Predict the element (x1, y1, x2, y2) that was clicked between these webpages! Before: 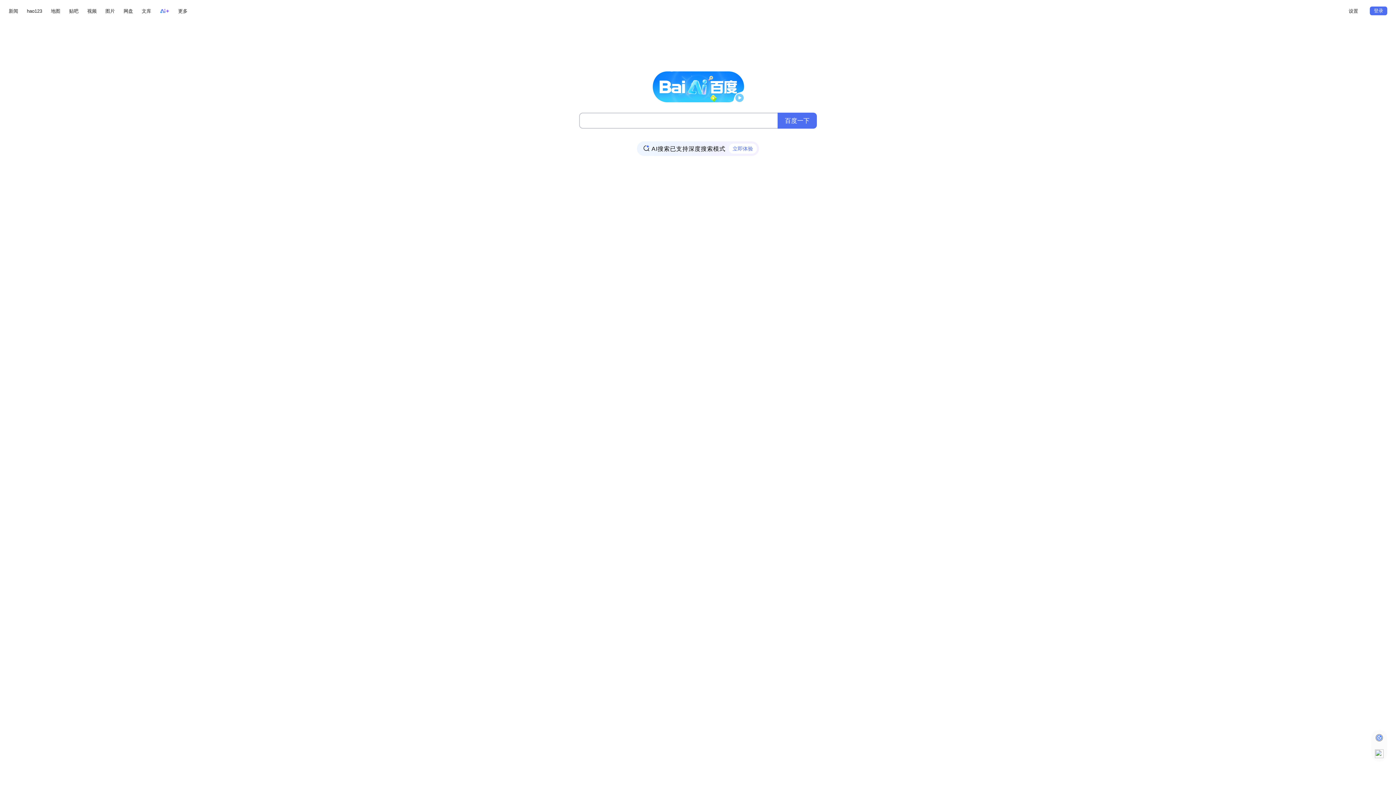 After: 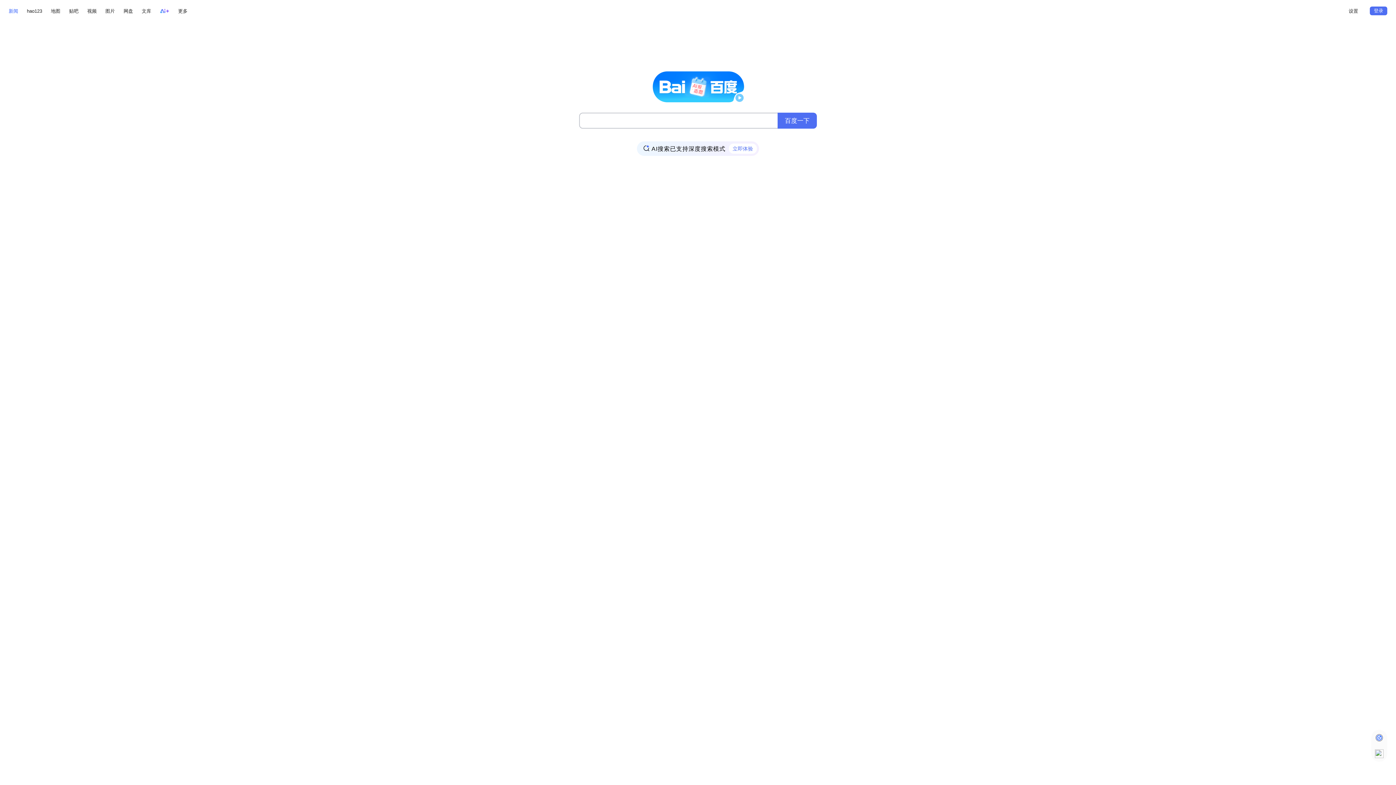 Action: bbox: (8, 6, 18, 15) label: 新闻